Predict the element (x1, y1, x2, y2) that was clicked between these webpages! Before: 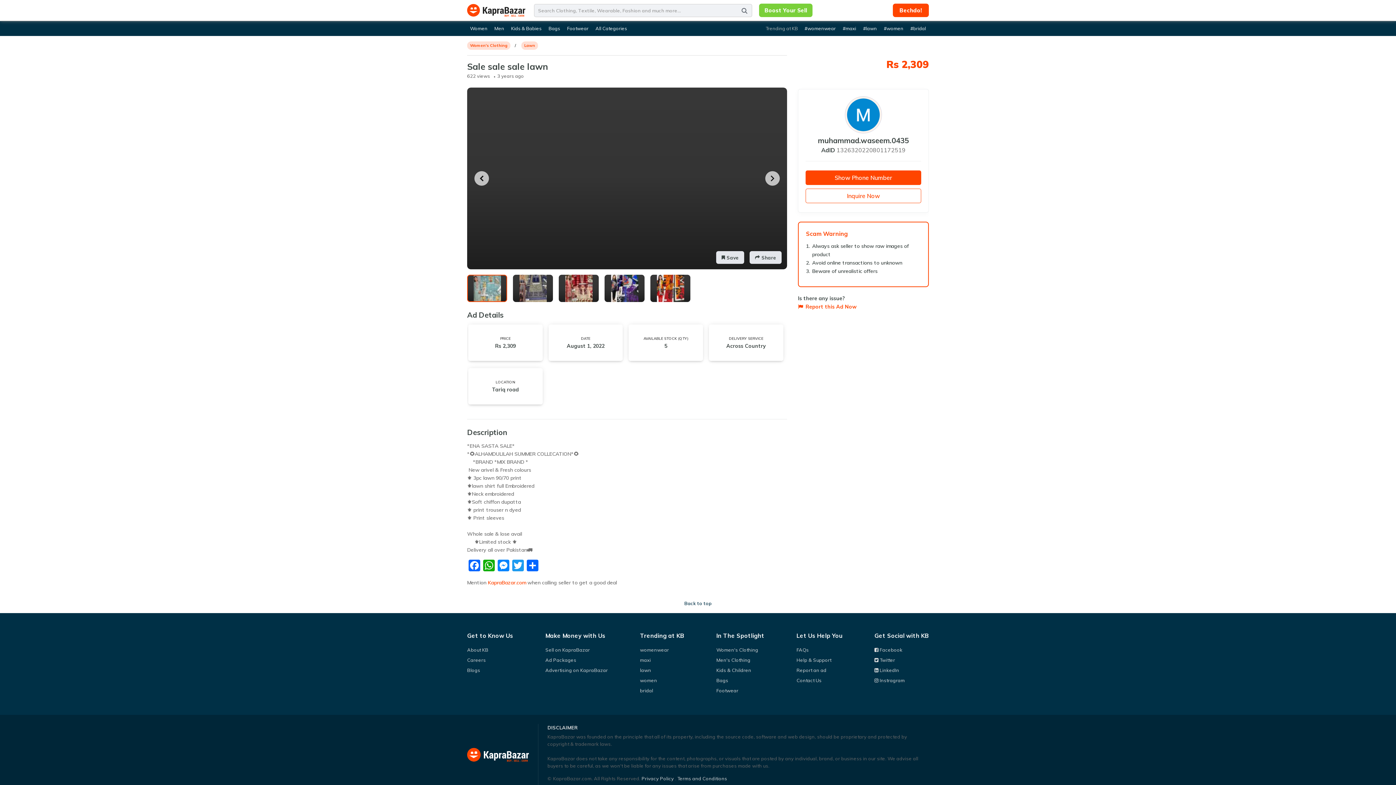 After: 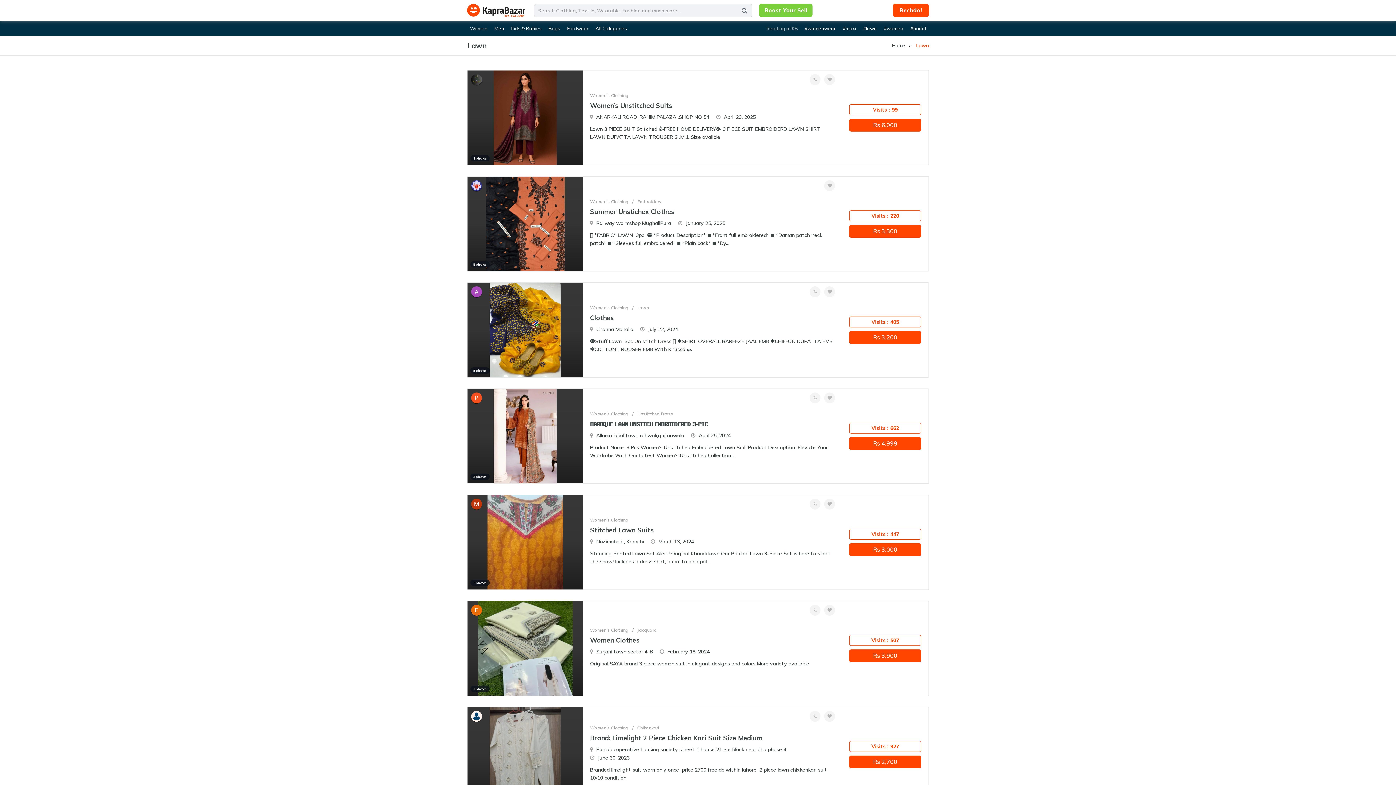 Action: bbox: (860, 22, 880, 34) label: lawn